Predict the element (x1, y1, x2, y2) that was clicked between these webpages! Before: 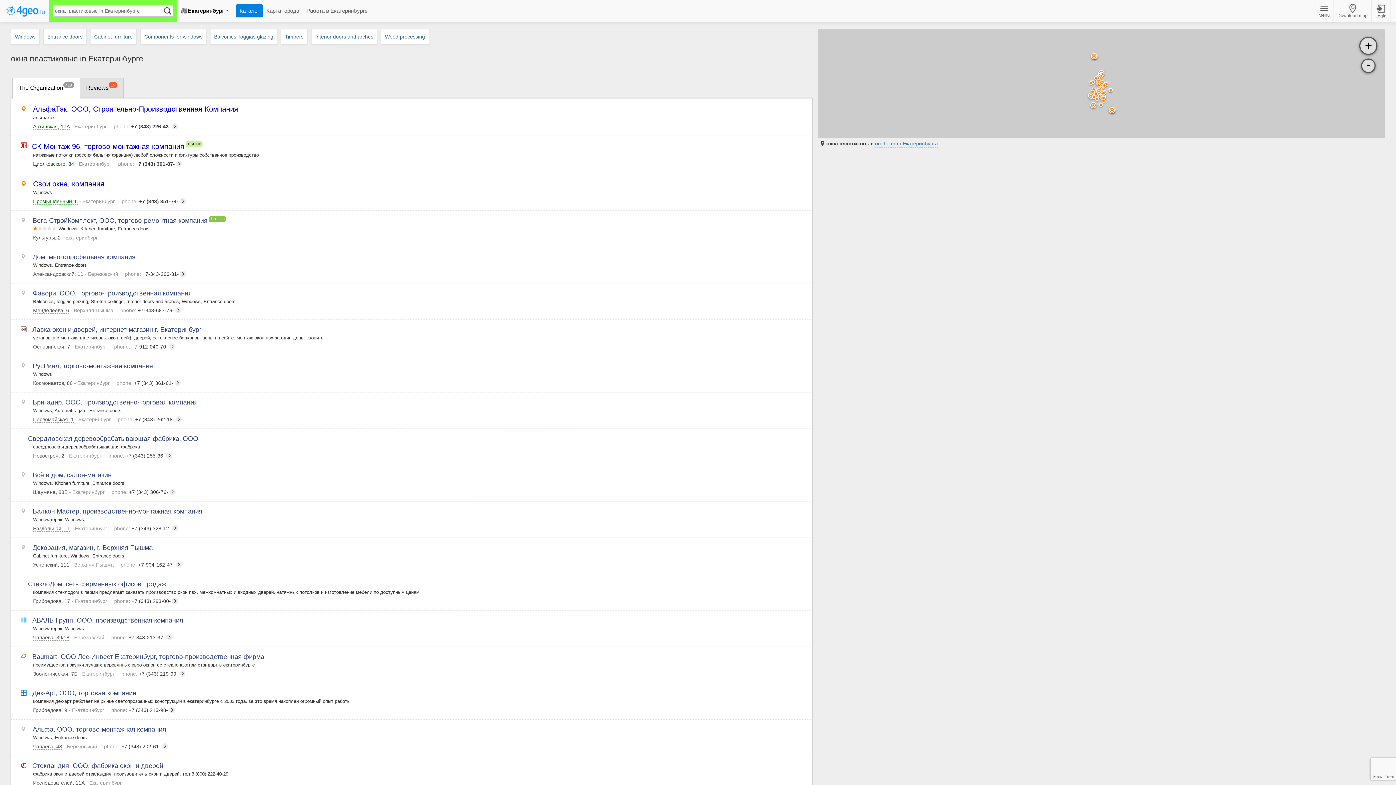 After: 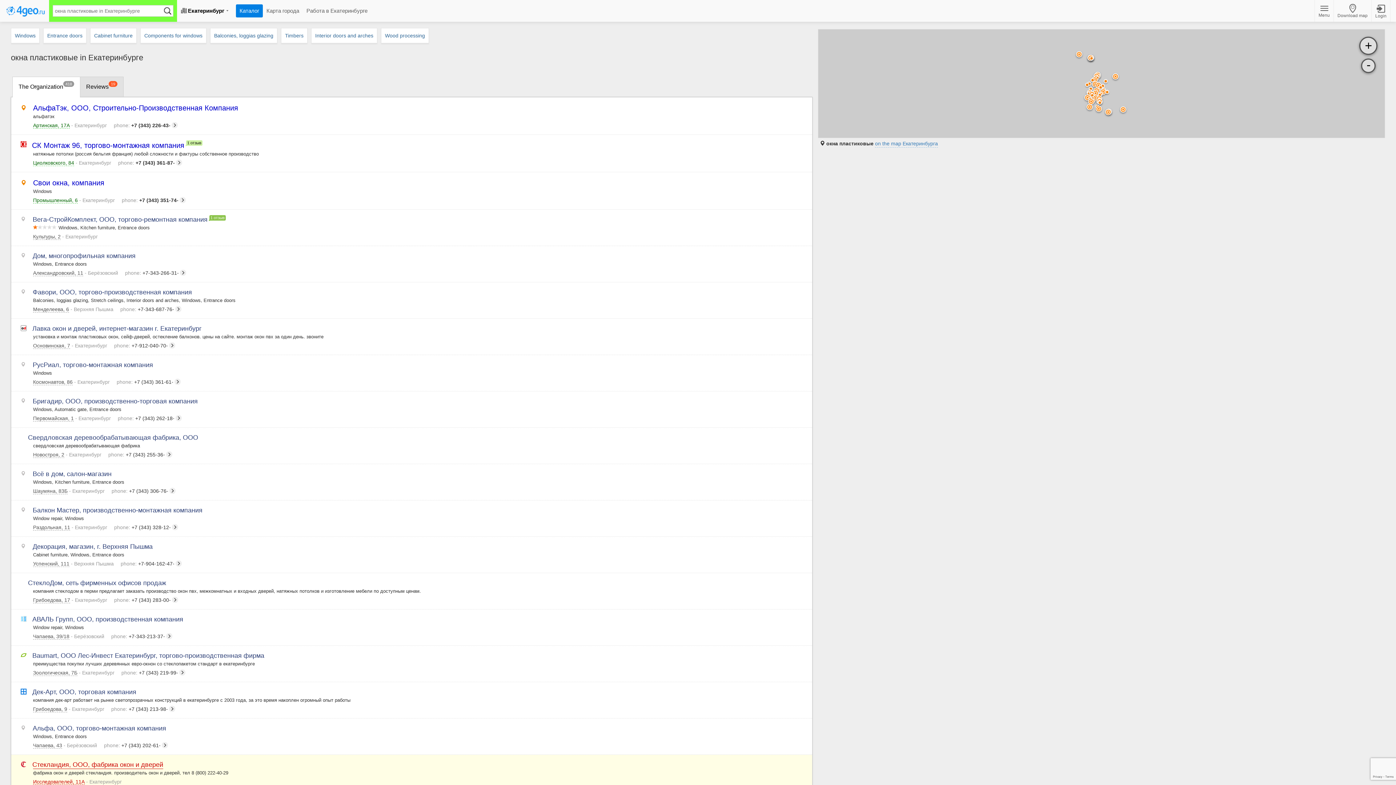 Action: bbox: (33, 780, 121, 786) label: Исследователей, 11А - Екатеринбург